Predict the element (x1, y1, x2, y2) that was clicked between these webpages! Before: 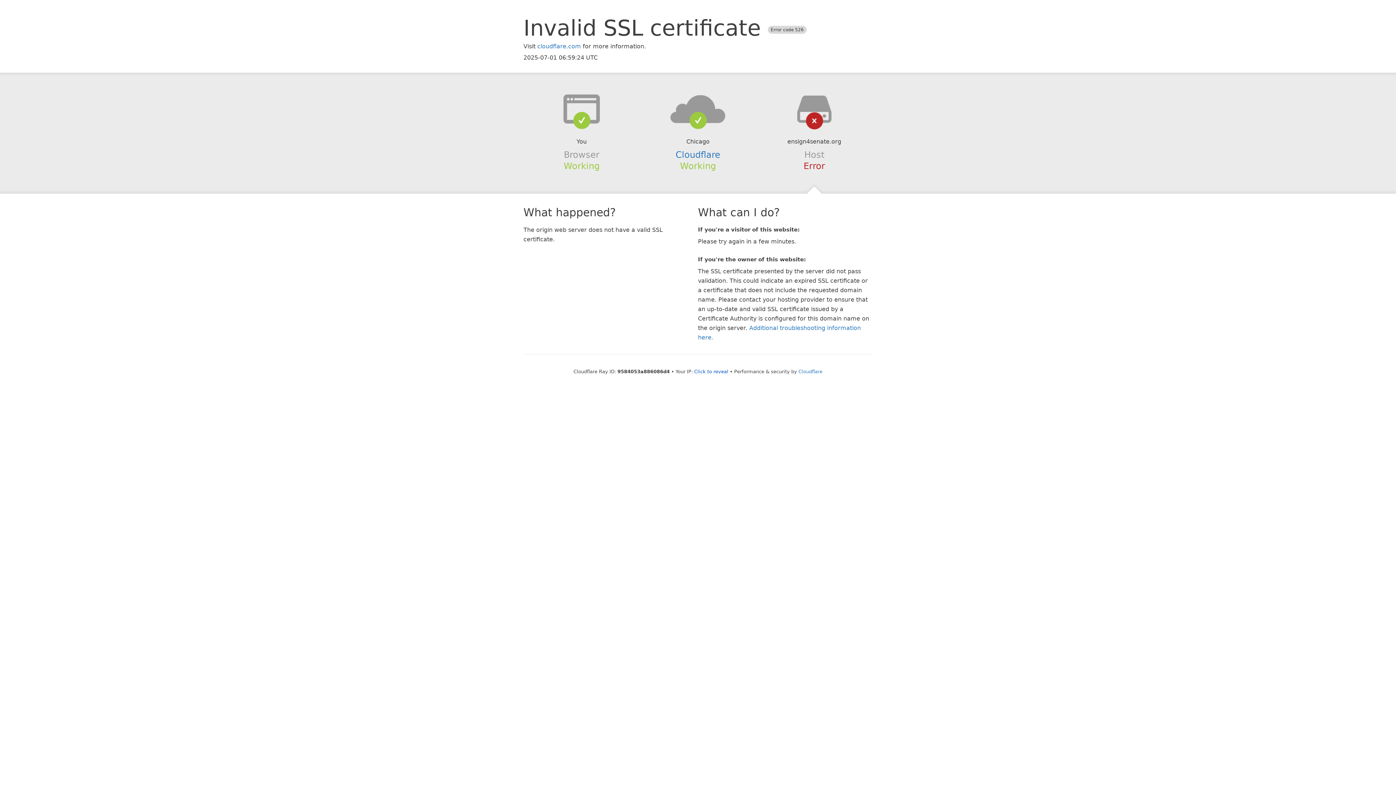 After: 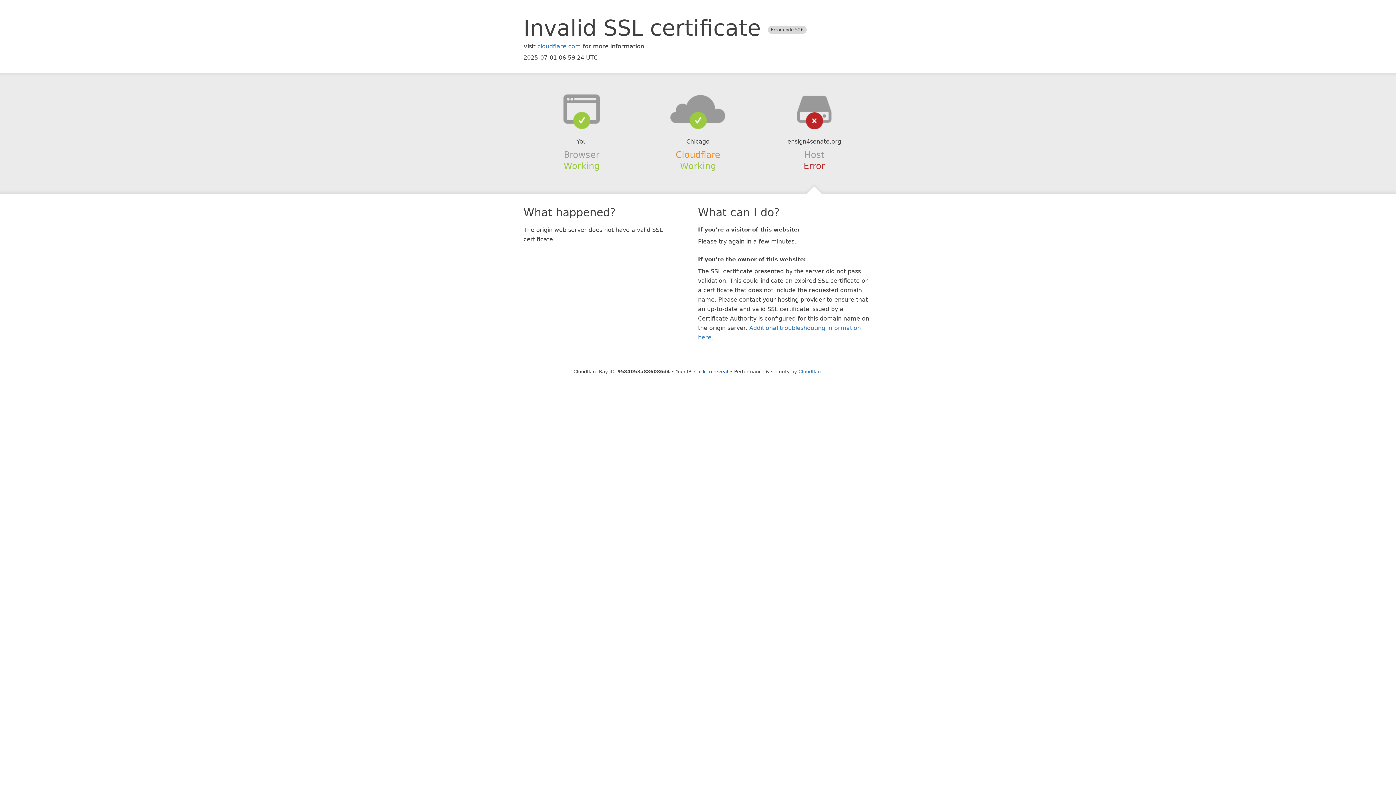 Action: label: Cloudflare bbox: (675, 149, 720, 159)